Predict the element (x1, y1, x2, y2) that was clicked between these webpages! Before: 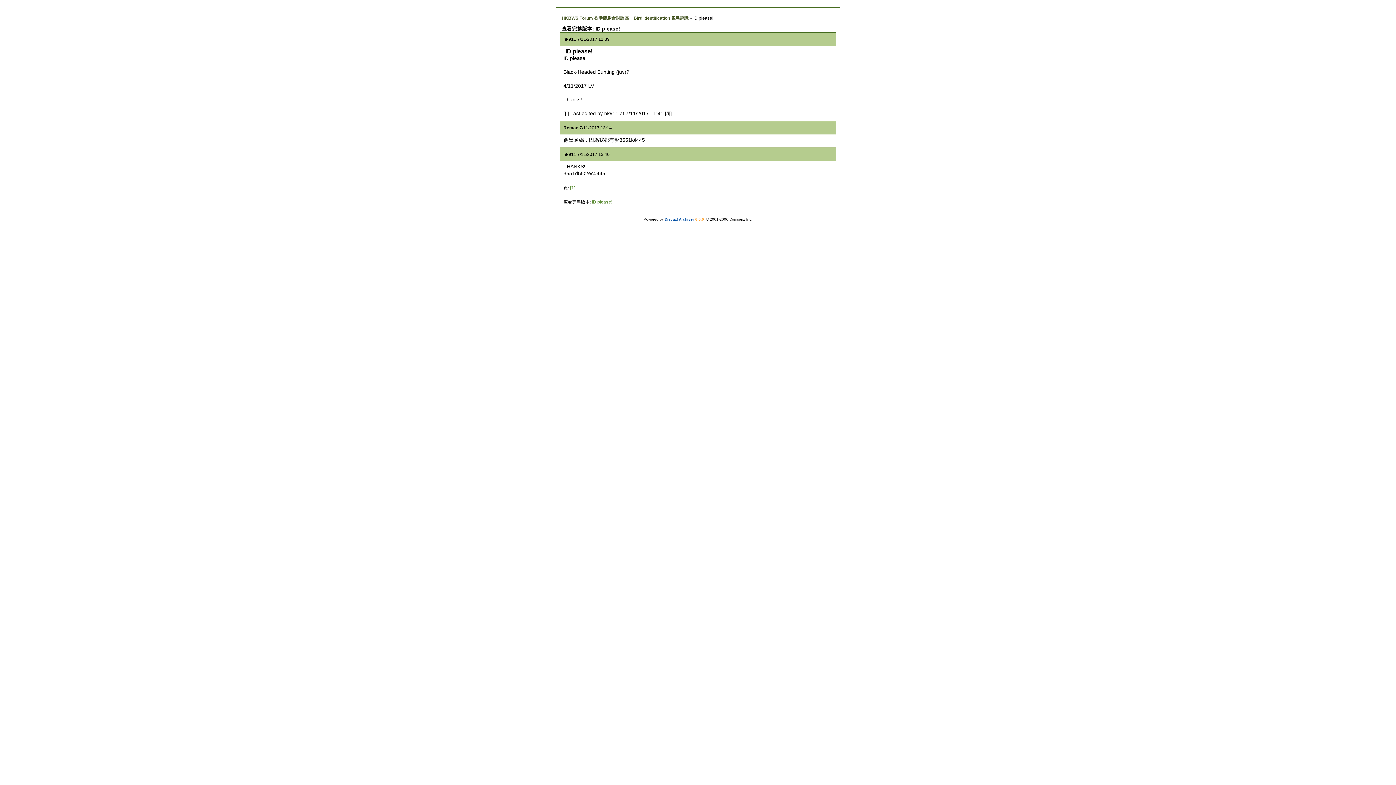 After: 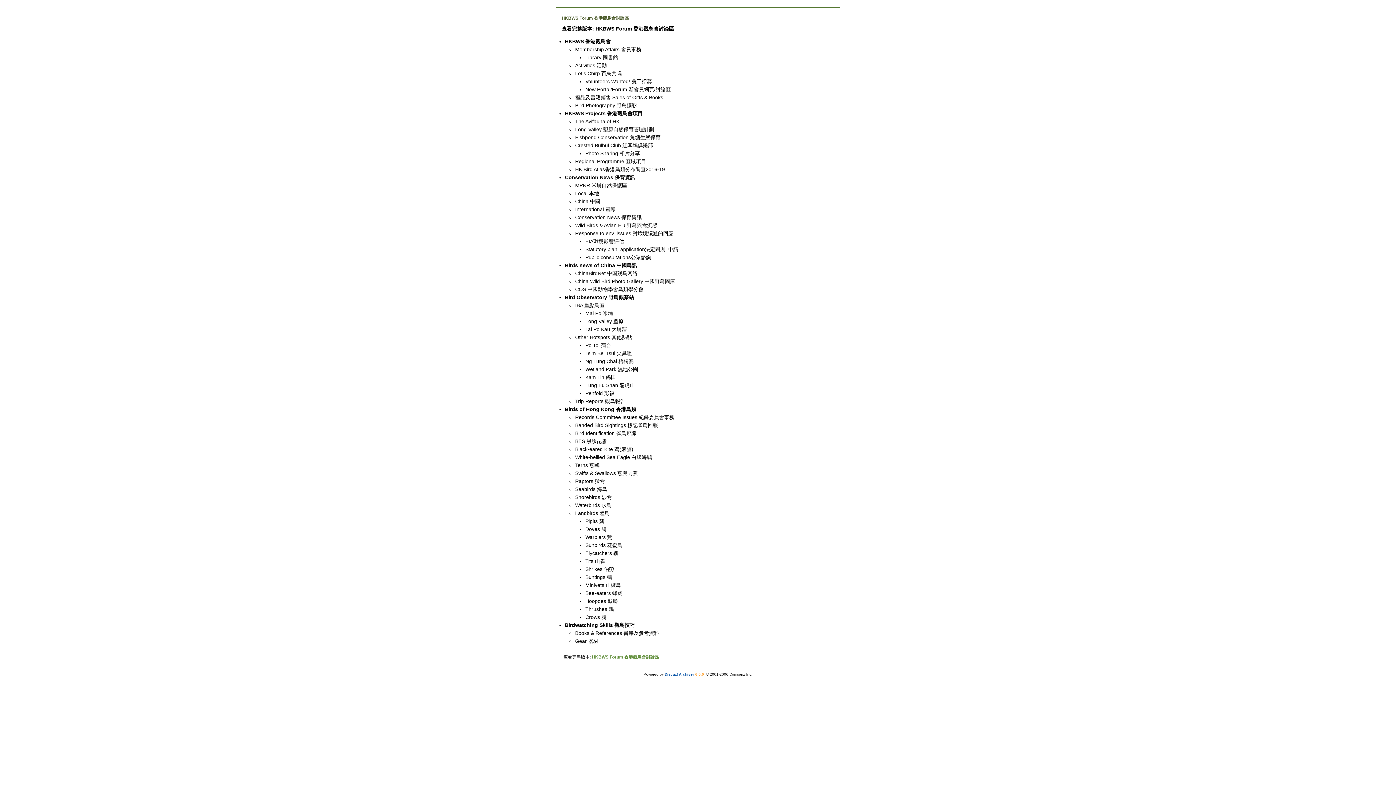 Action: bbox: (561, 15, 629, 20) label: HKBWS Forum 香港觀鳥會討論區